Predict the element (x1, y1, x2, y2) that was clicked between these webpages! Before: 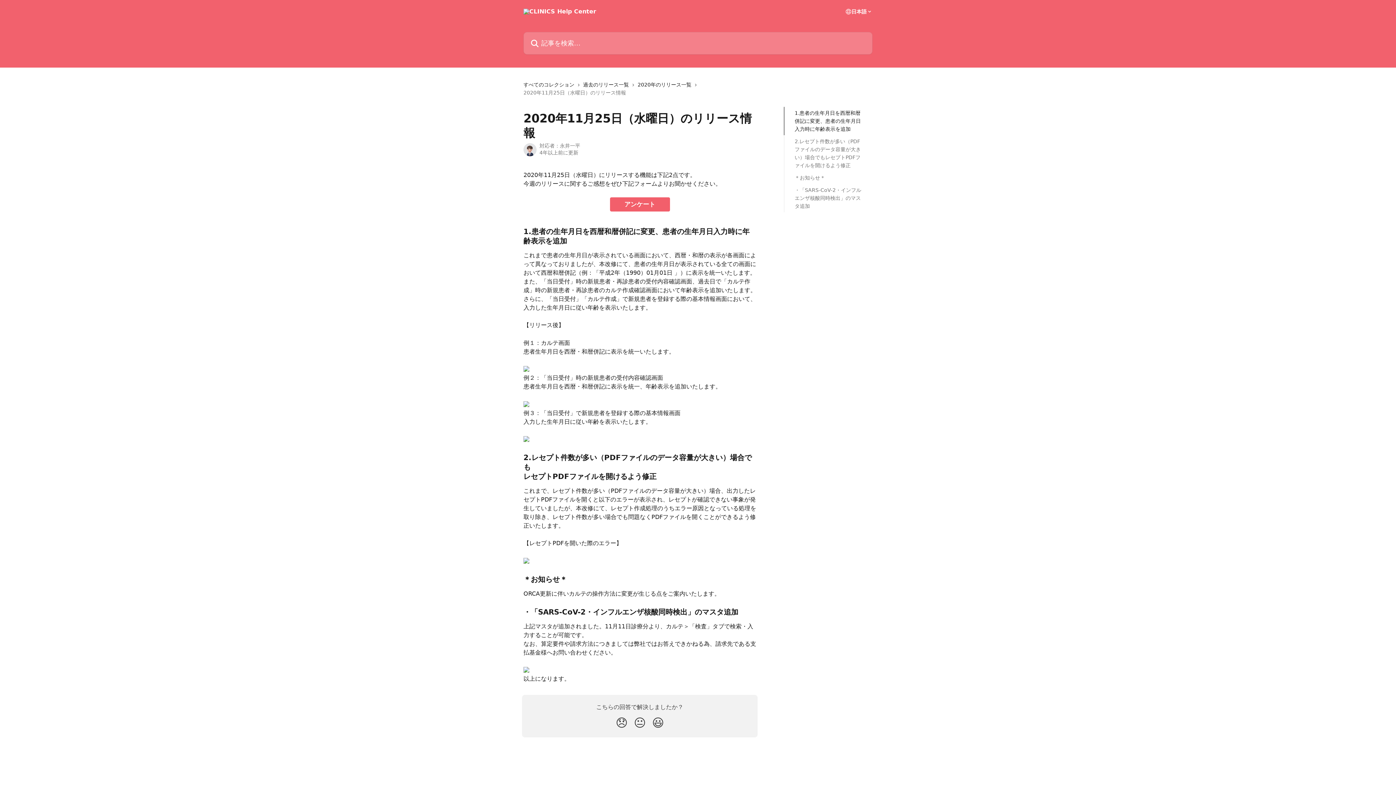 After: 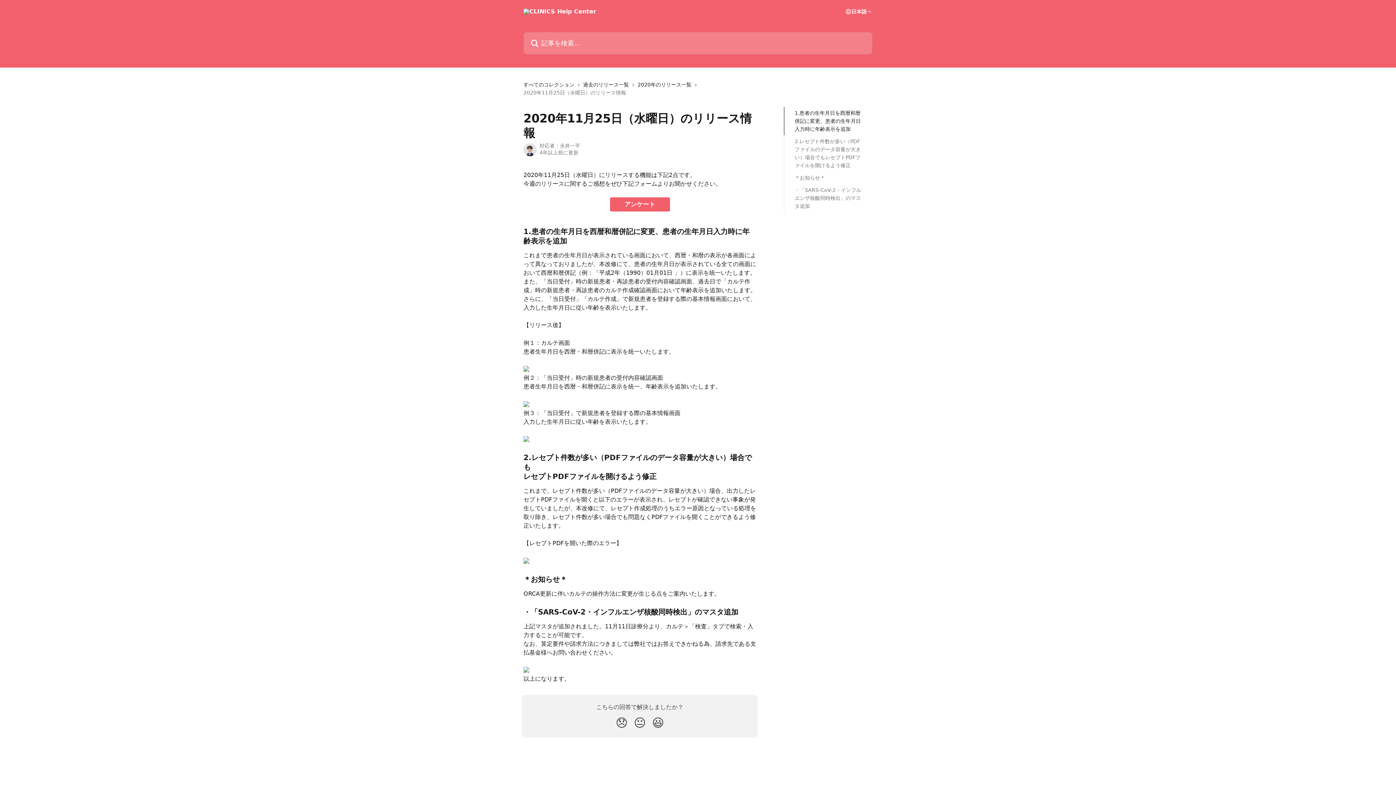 Action: bbox: (610, 197, 670, 211) label: アンケート